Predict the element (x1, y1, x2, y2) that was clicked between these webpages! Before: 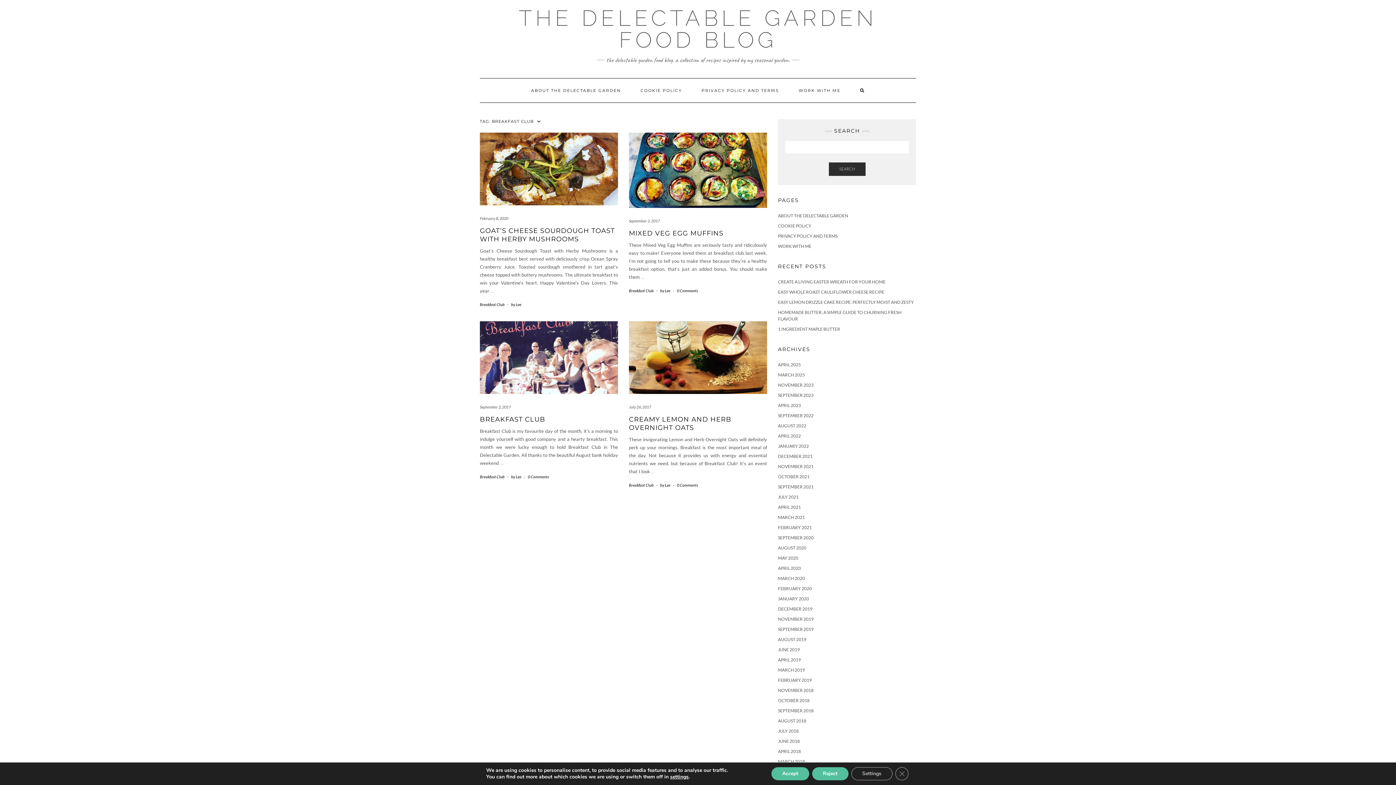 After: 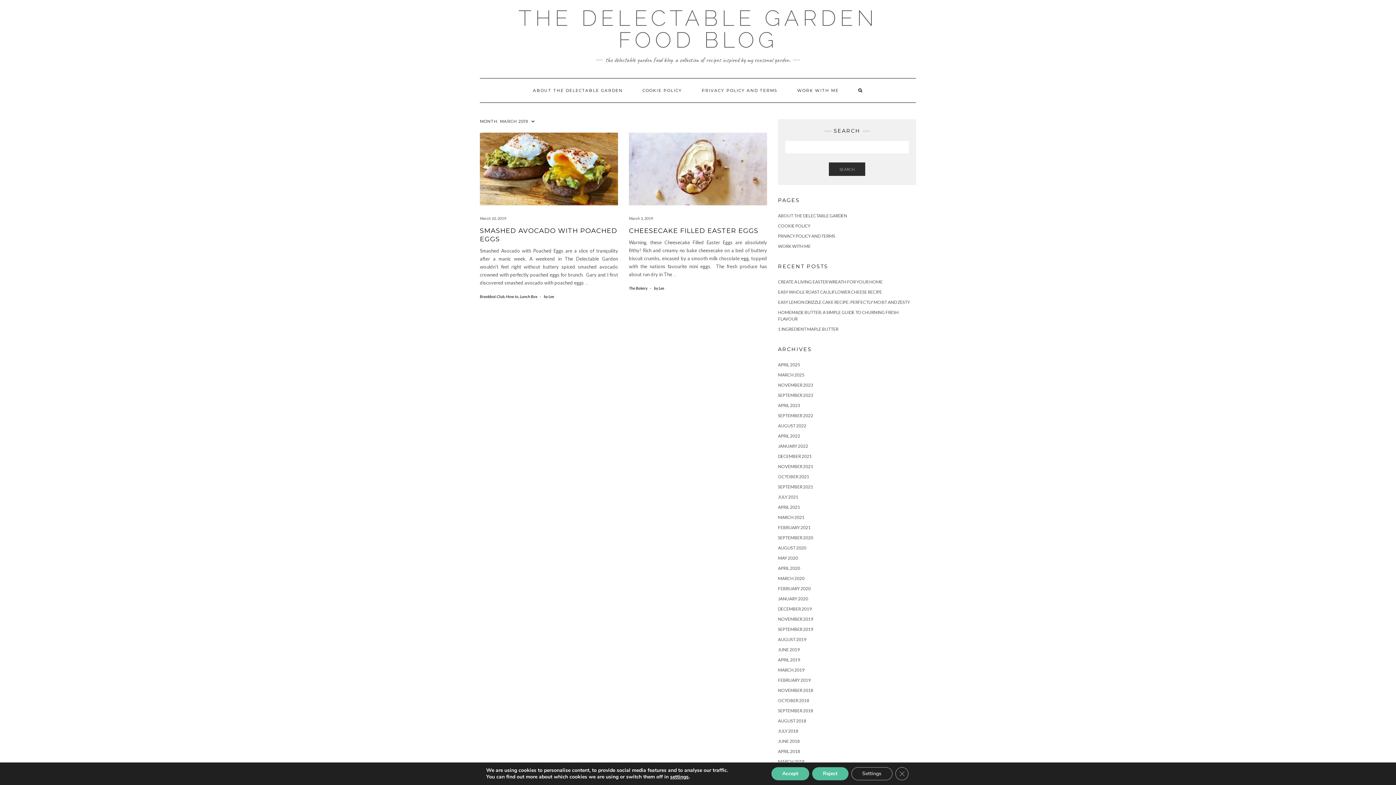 Action: bbox: (778, 667, 805, 673) label: MARCH 2019